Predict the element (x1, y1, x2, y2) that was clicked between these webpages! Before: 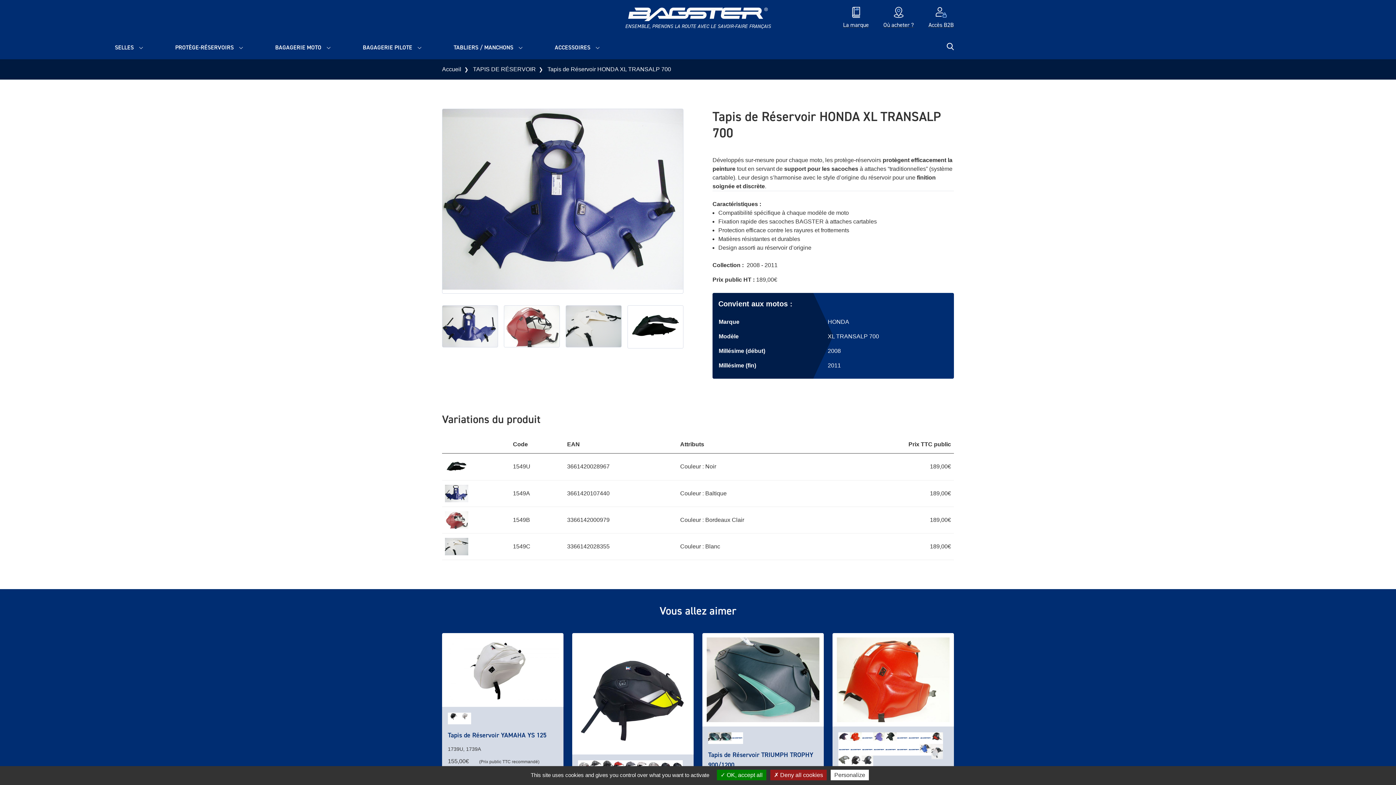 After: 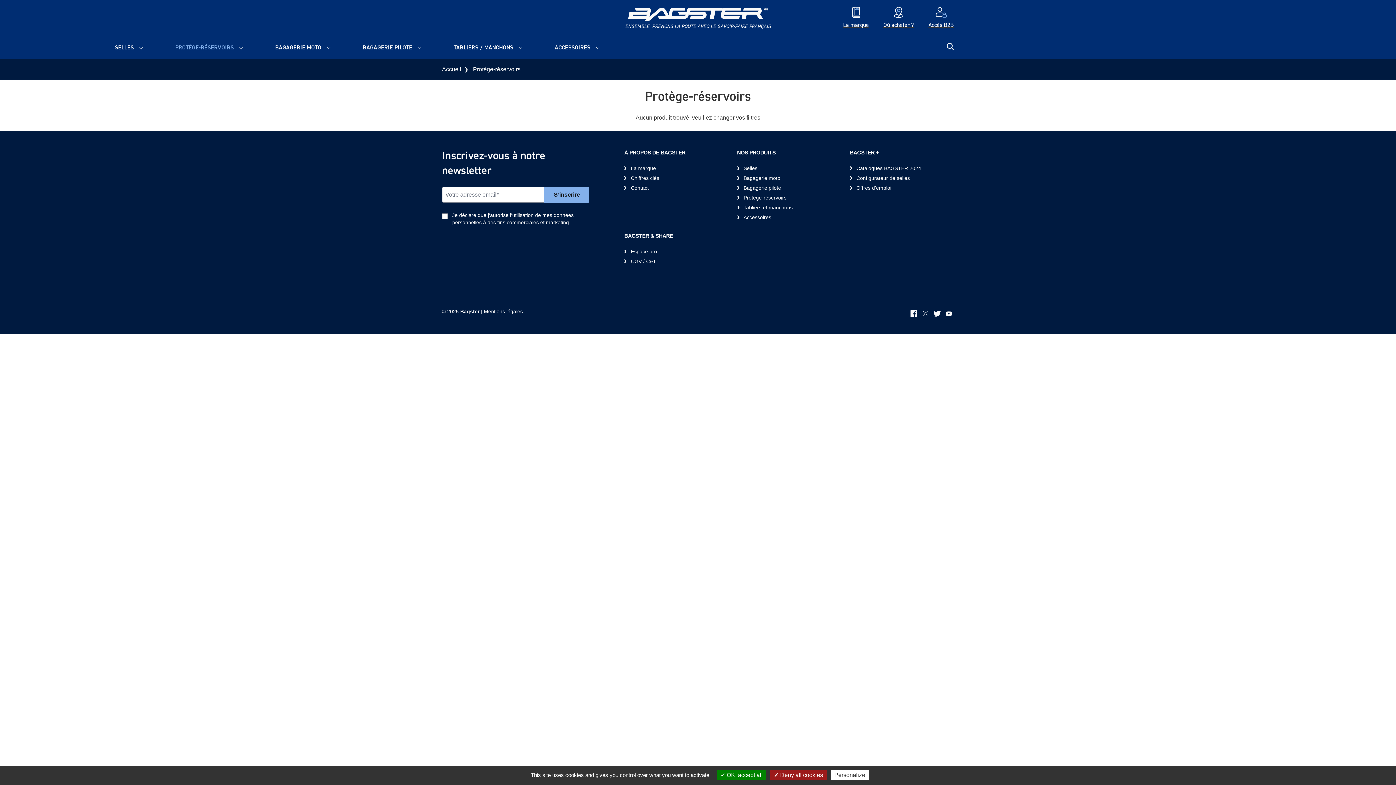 Action: bbox: (168, 36, 245, 59) label: PROTÈGE-RÉSERVOIRS